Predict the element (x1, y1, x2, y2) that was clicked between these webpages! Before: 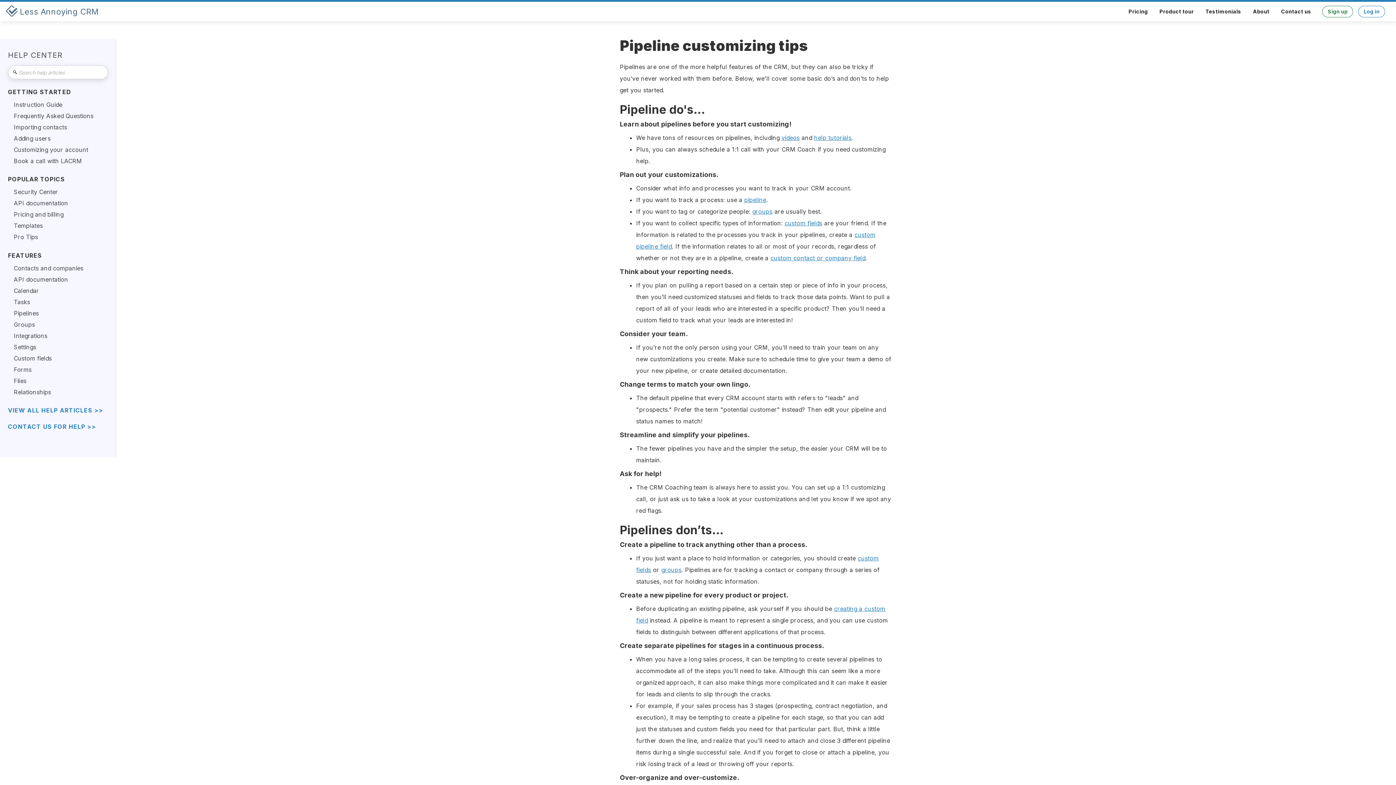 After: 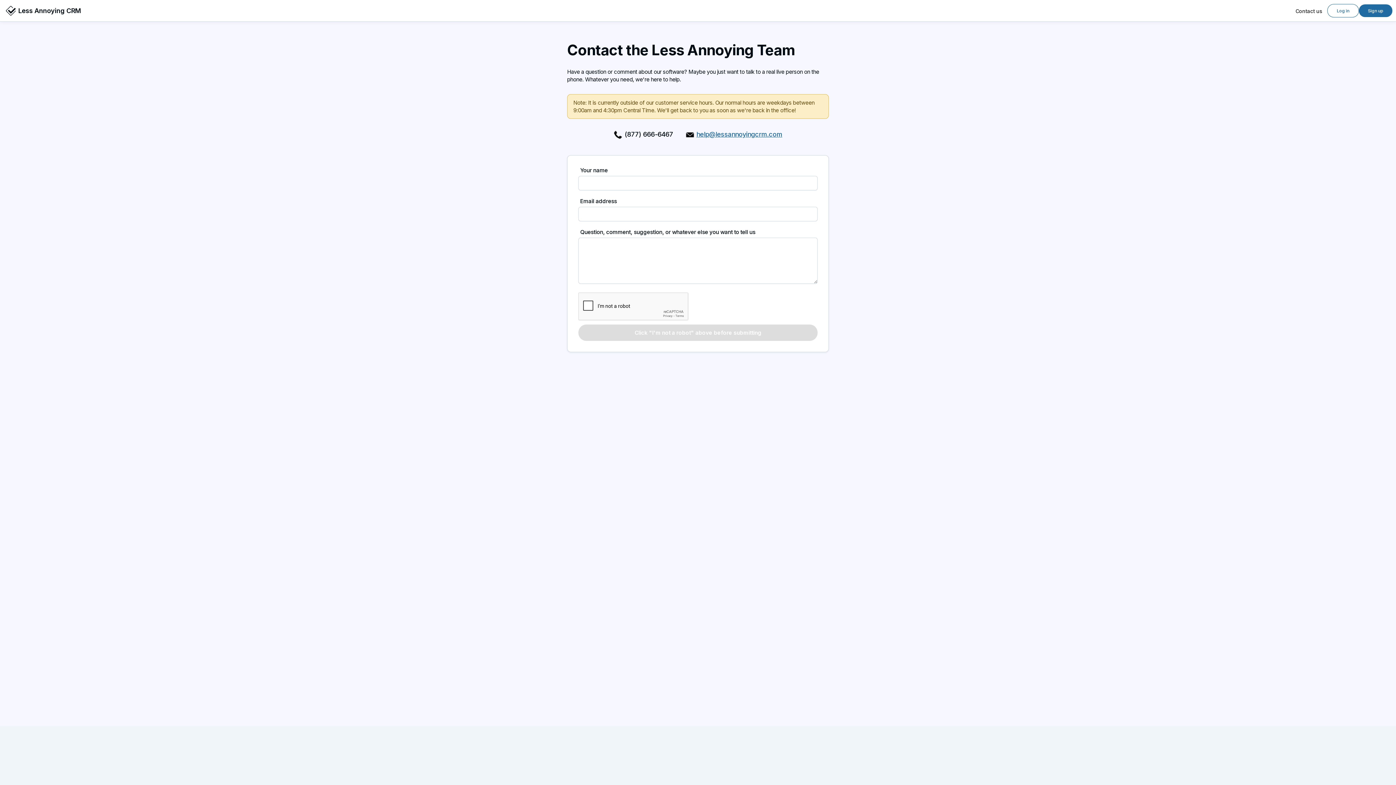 Action: bbox: (8, 423, 108, 430) label: CONTACT US FOR HELP >>